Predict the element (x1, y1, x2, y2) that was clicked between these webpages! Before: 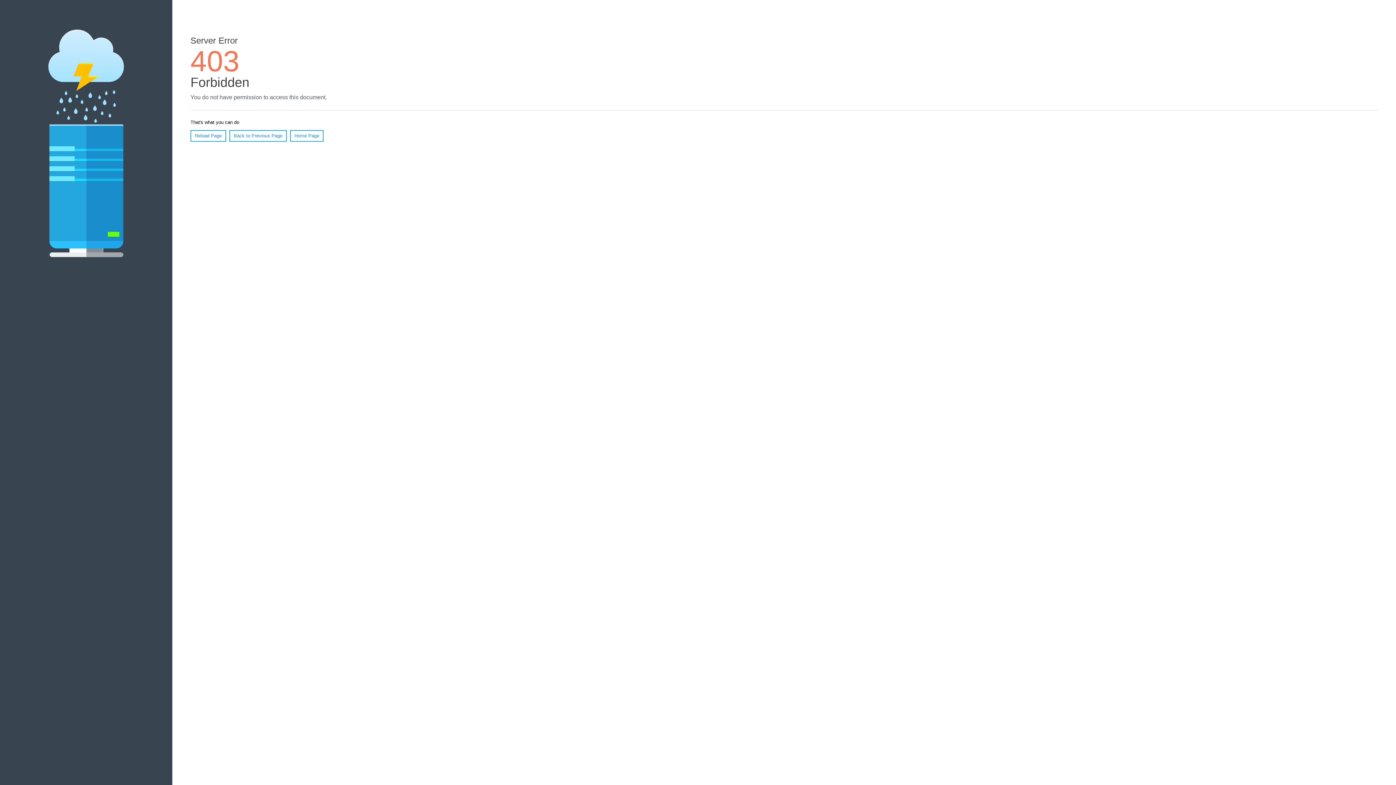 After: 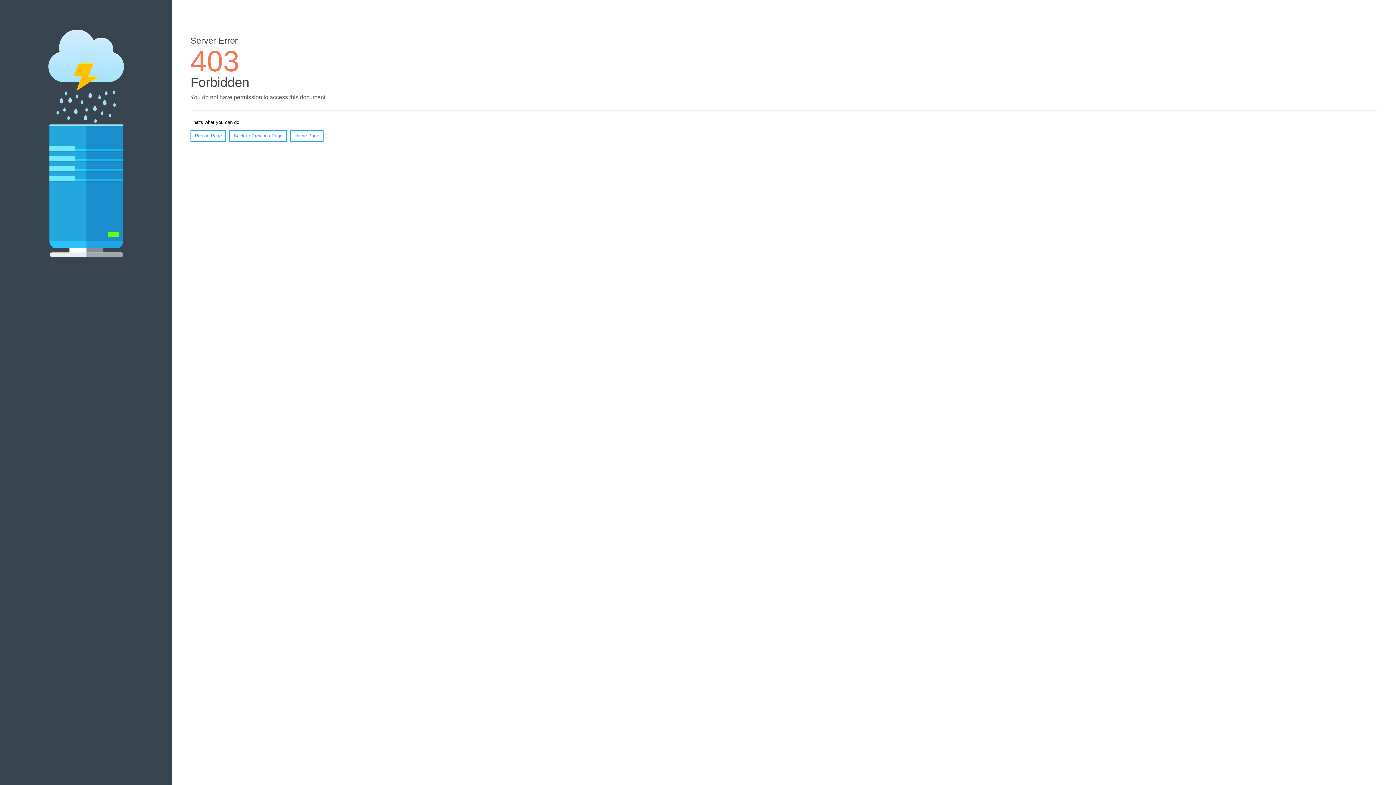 Action: label: Reload Page bbox: (190, 130, 226, 141)